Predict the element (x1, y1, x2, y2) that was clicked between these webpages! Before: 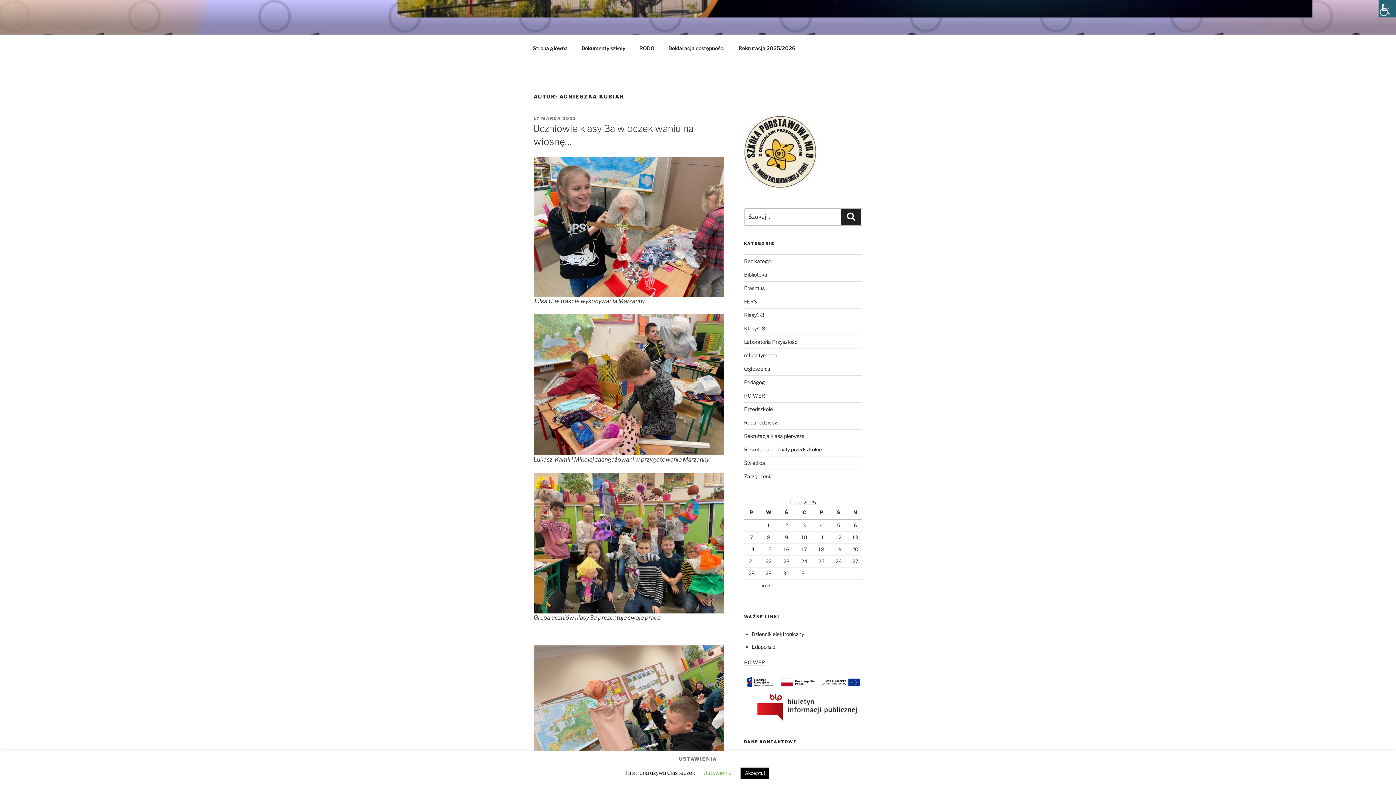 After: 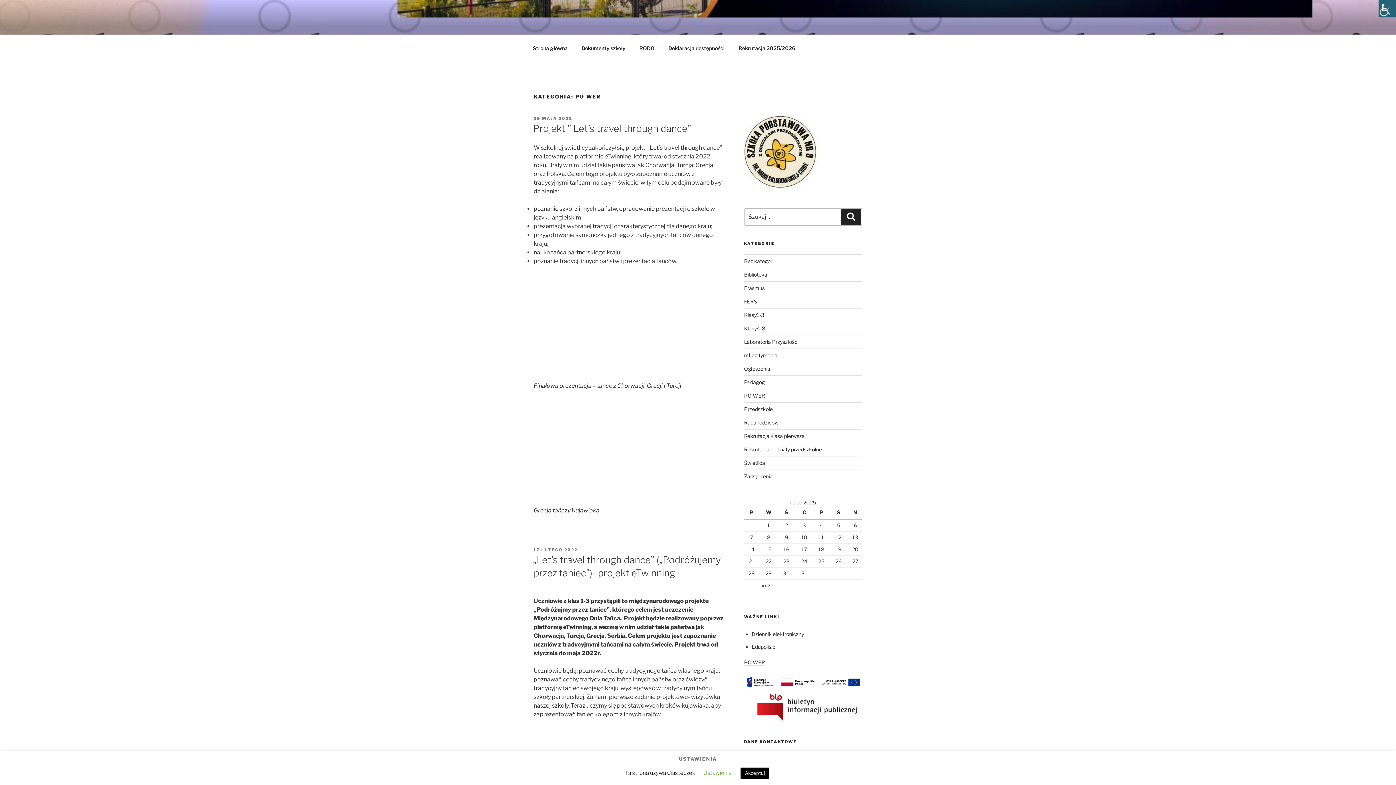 Action: label: PO WER bbox: (744, 392, 765, 398)